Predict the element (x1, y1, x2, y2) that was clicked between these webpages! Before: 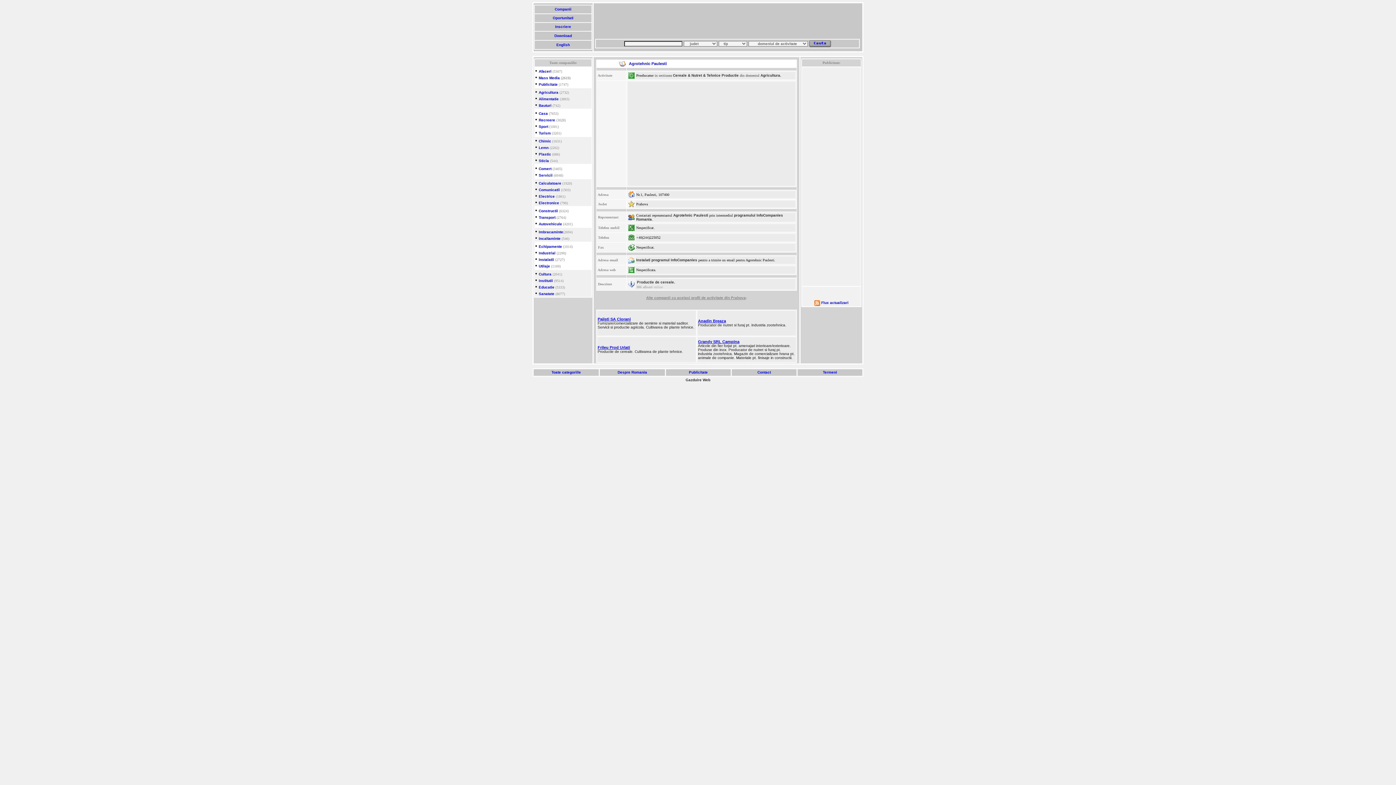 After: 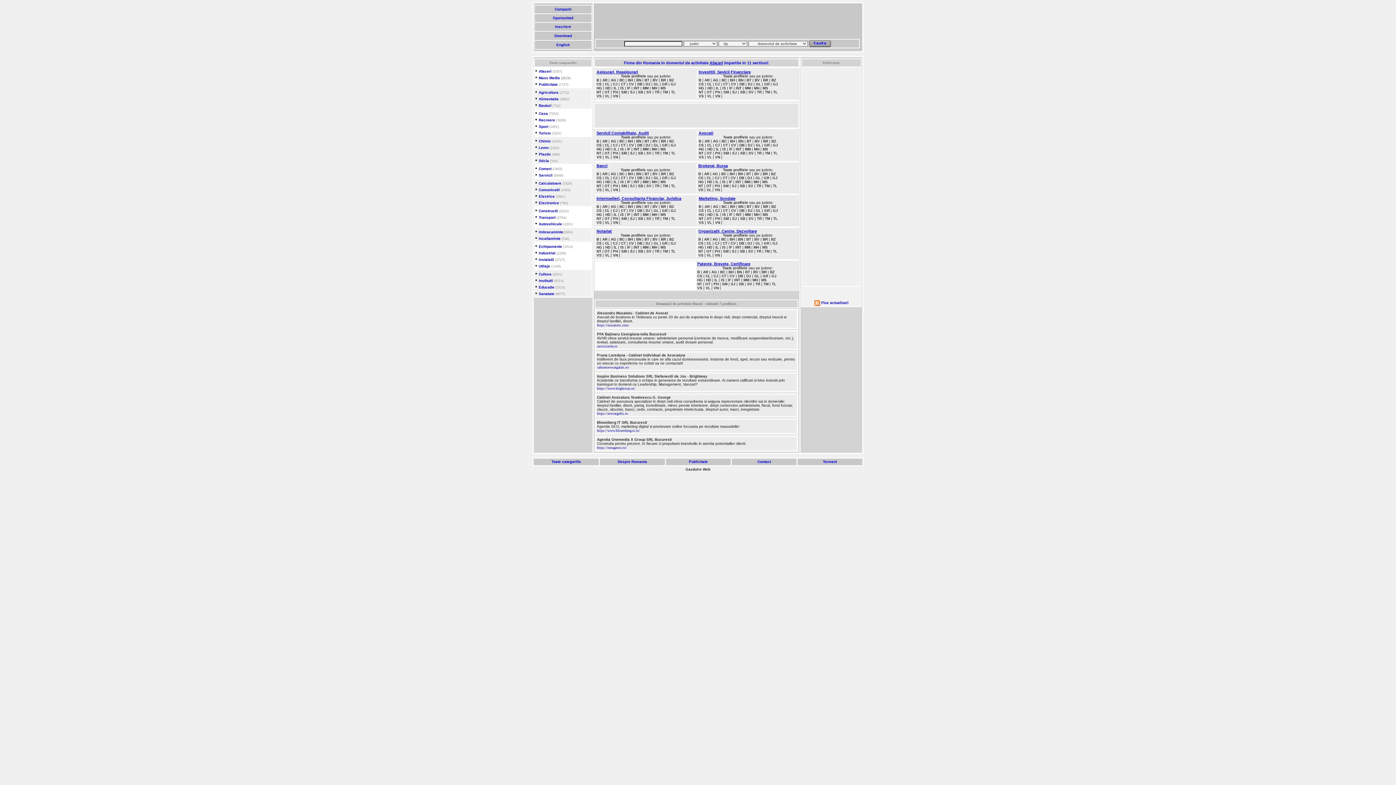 Action: label: Afaceri bbox: (538, 69, 551, 73)